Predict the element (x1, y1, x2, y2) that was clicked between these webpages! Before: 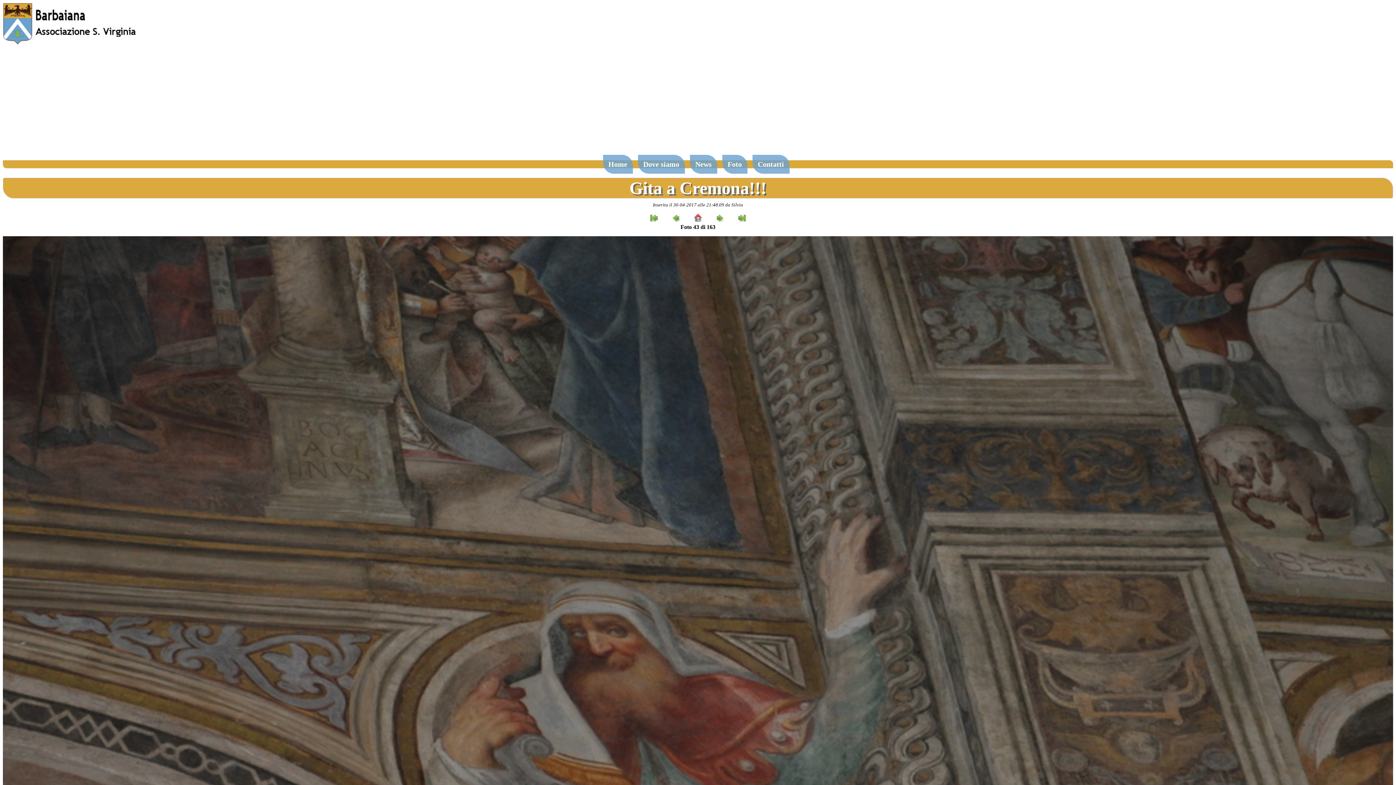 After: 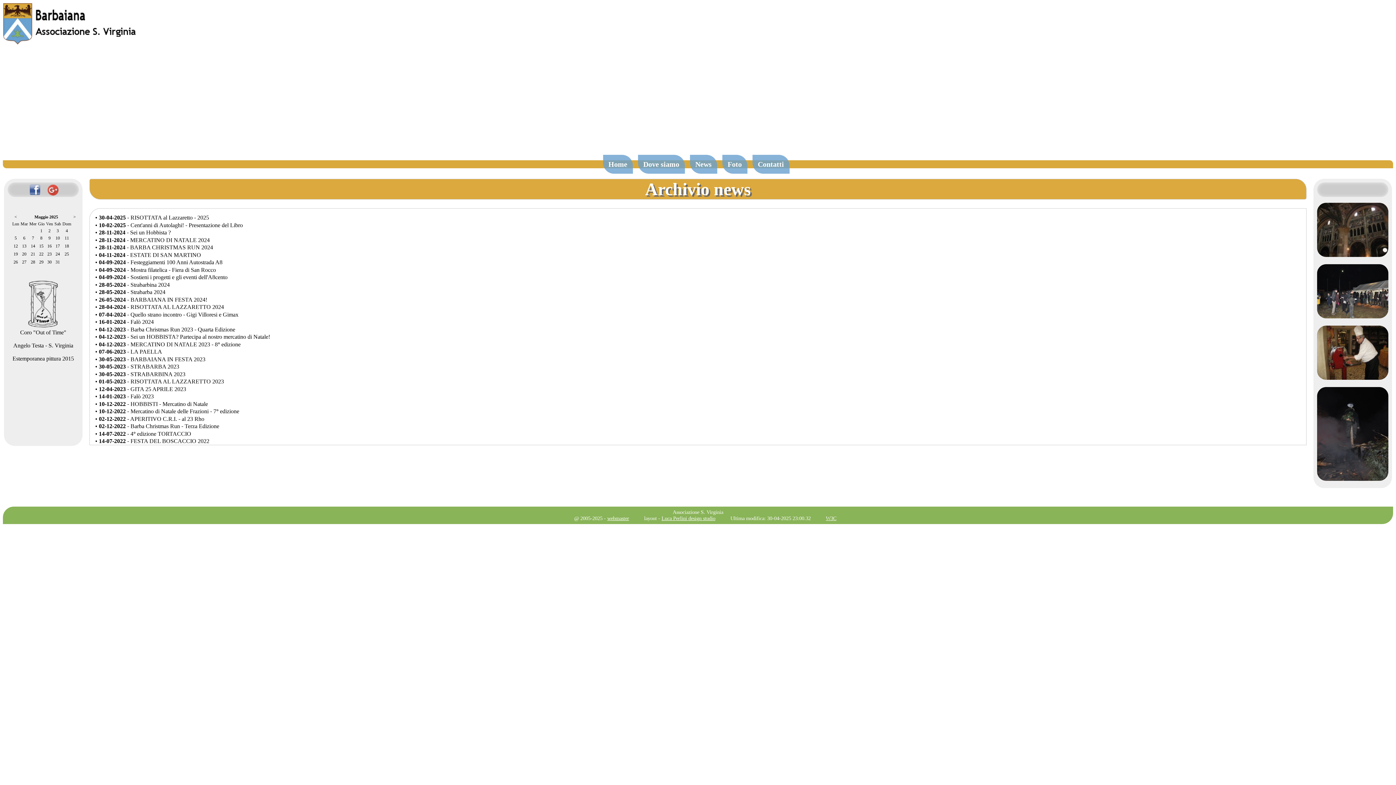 Action: bbox: (690, 154, 717, 173) label: News